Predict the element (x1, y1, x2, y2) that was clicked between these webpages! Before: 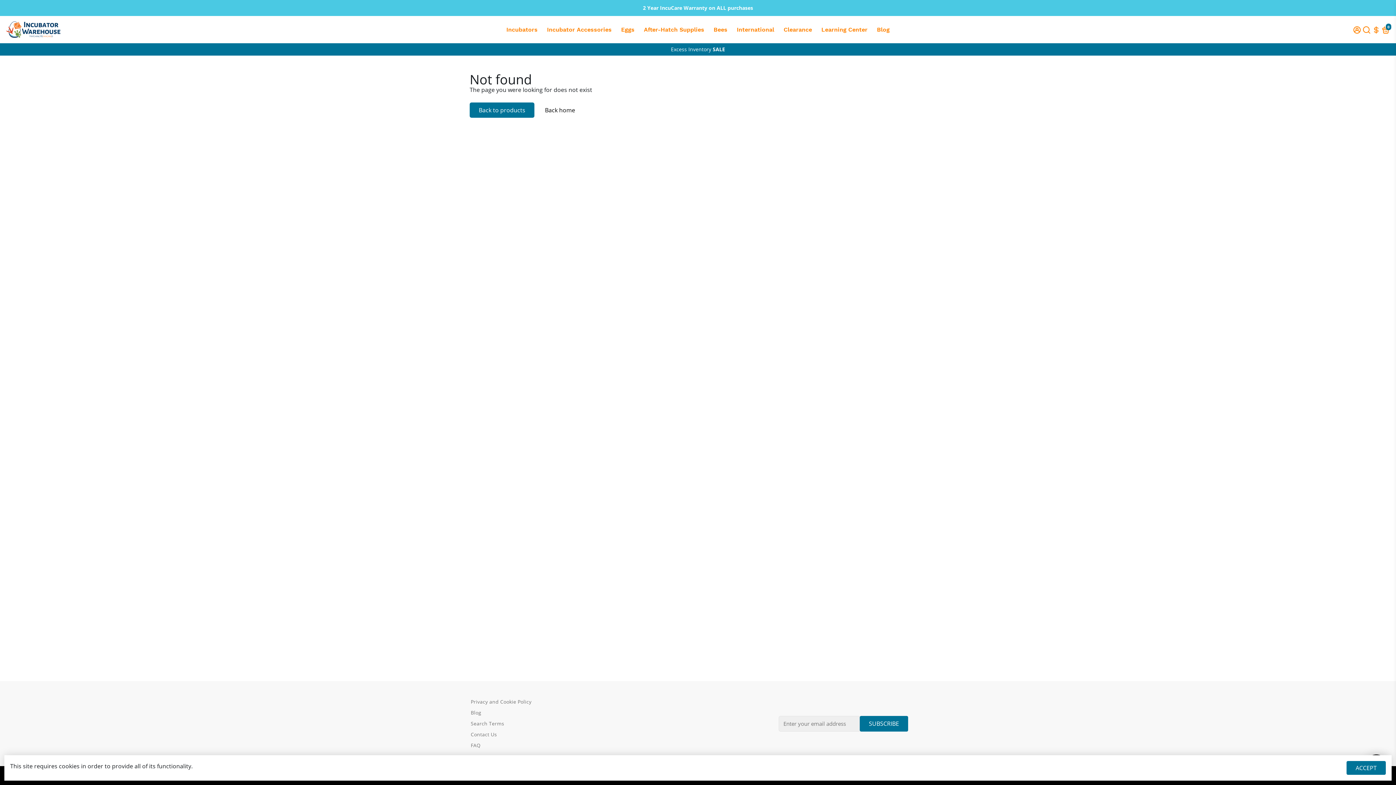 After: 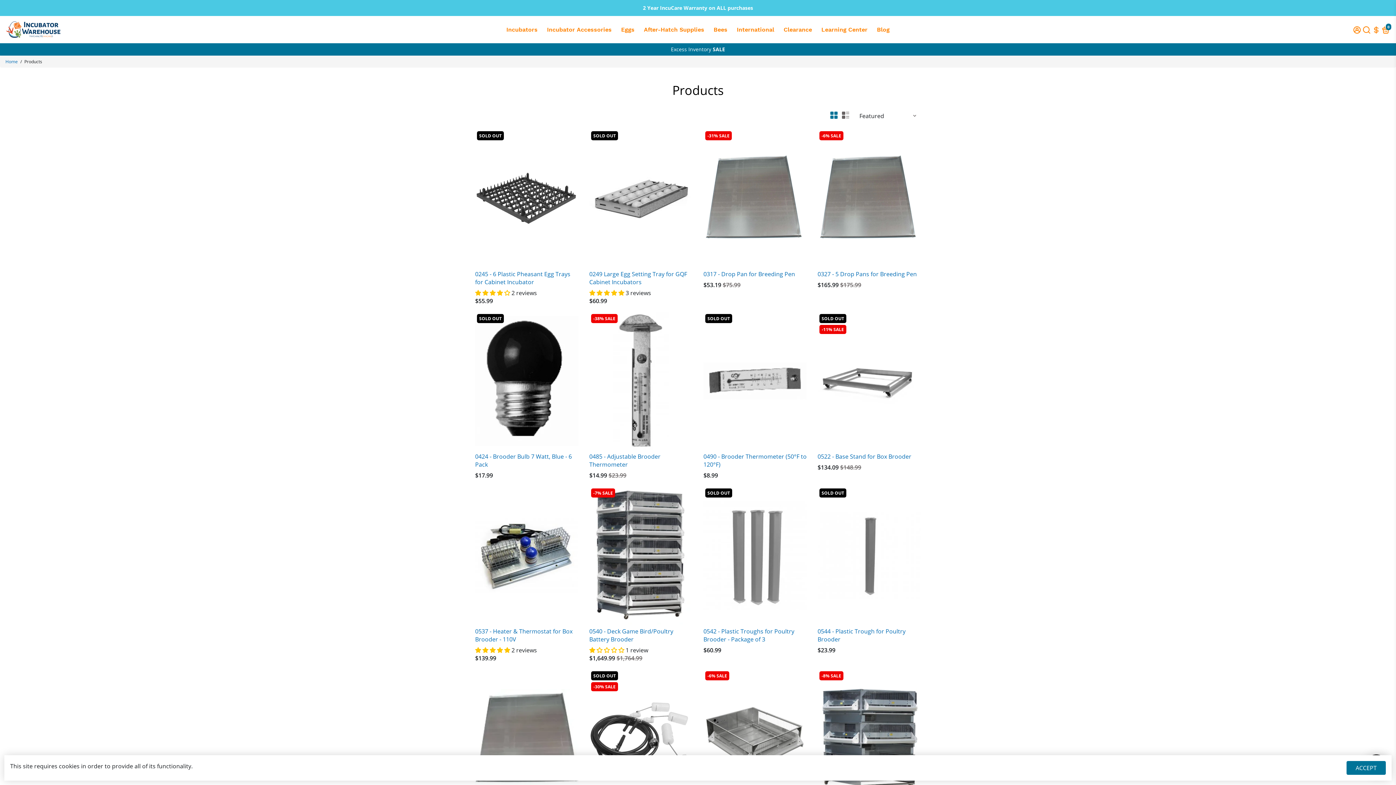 Action: bbox: (469, 102, 534, 117) label: Back to products